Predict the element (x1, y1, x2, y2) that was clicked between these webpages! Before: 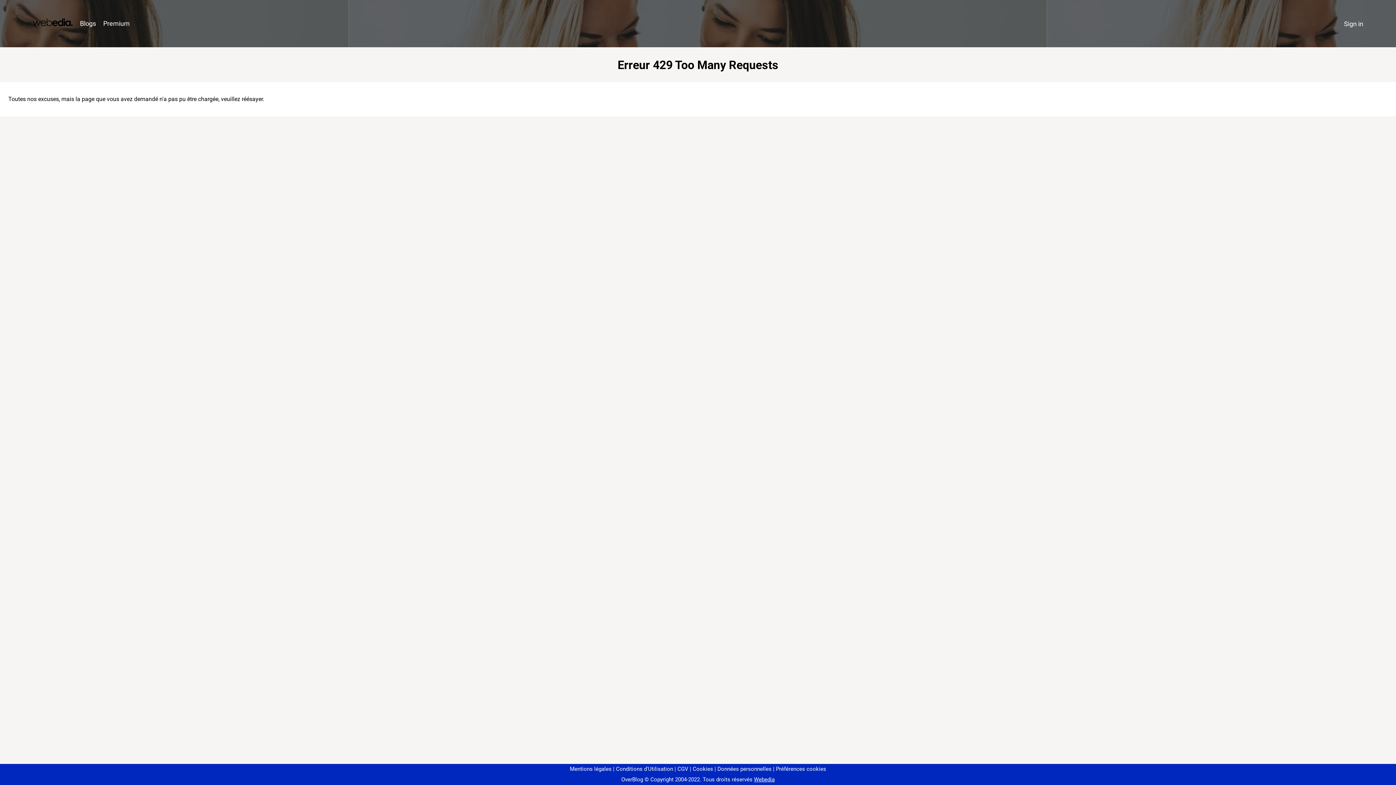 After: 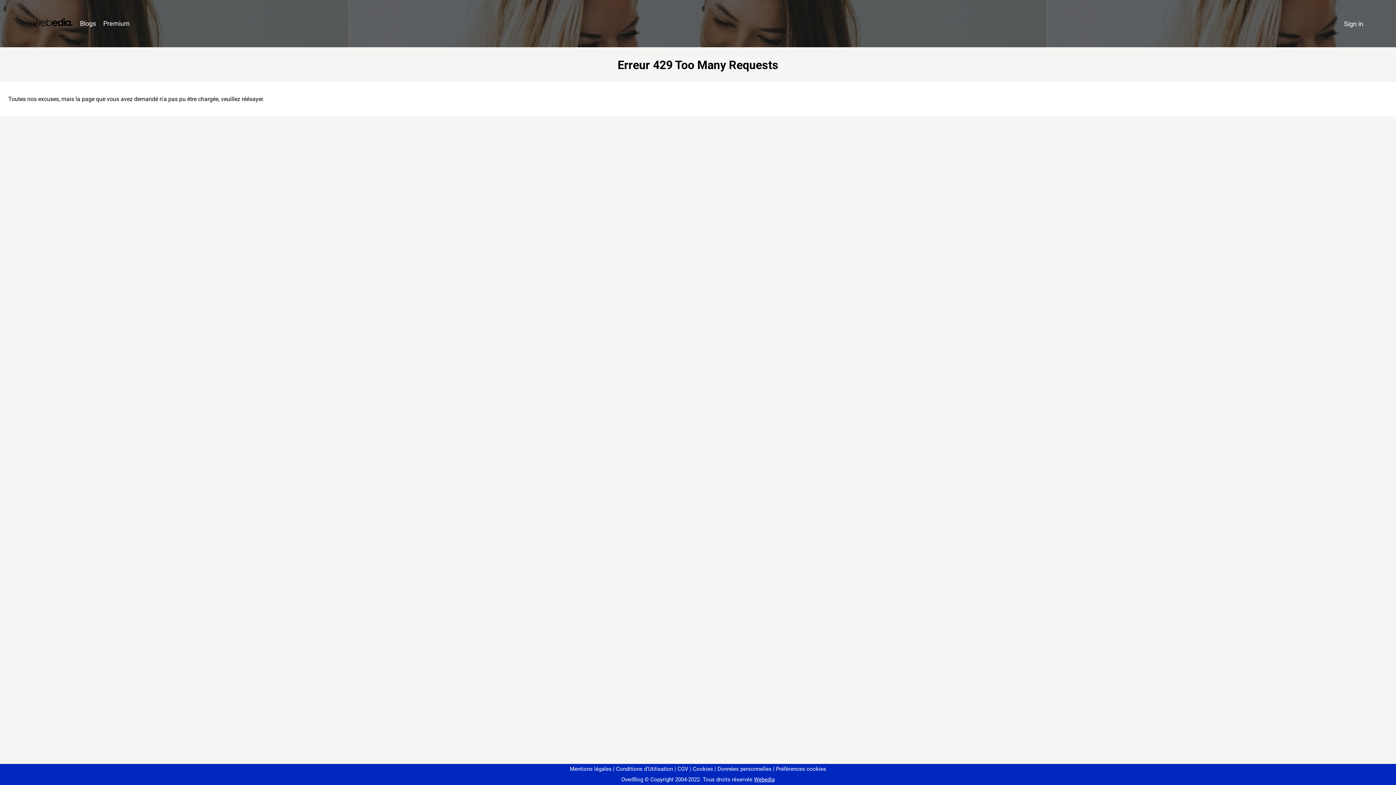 Action: bbox: (773, 766, 826, 772) label: Préférences cookies